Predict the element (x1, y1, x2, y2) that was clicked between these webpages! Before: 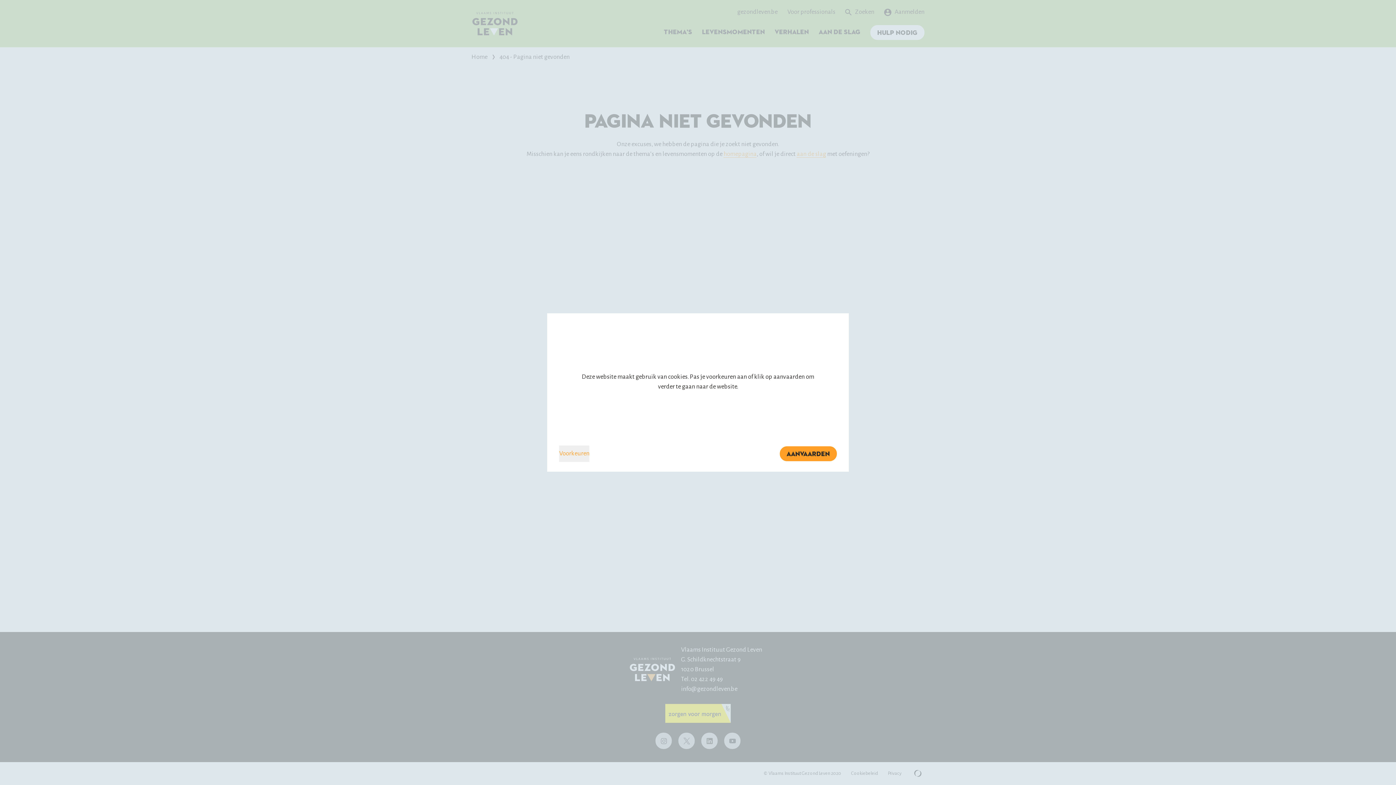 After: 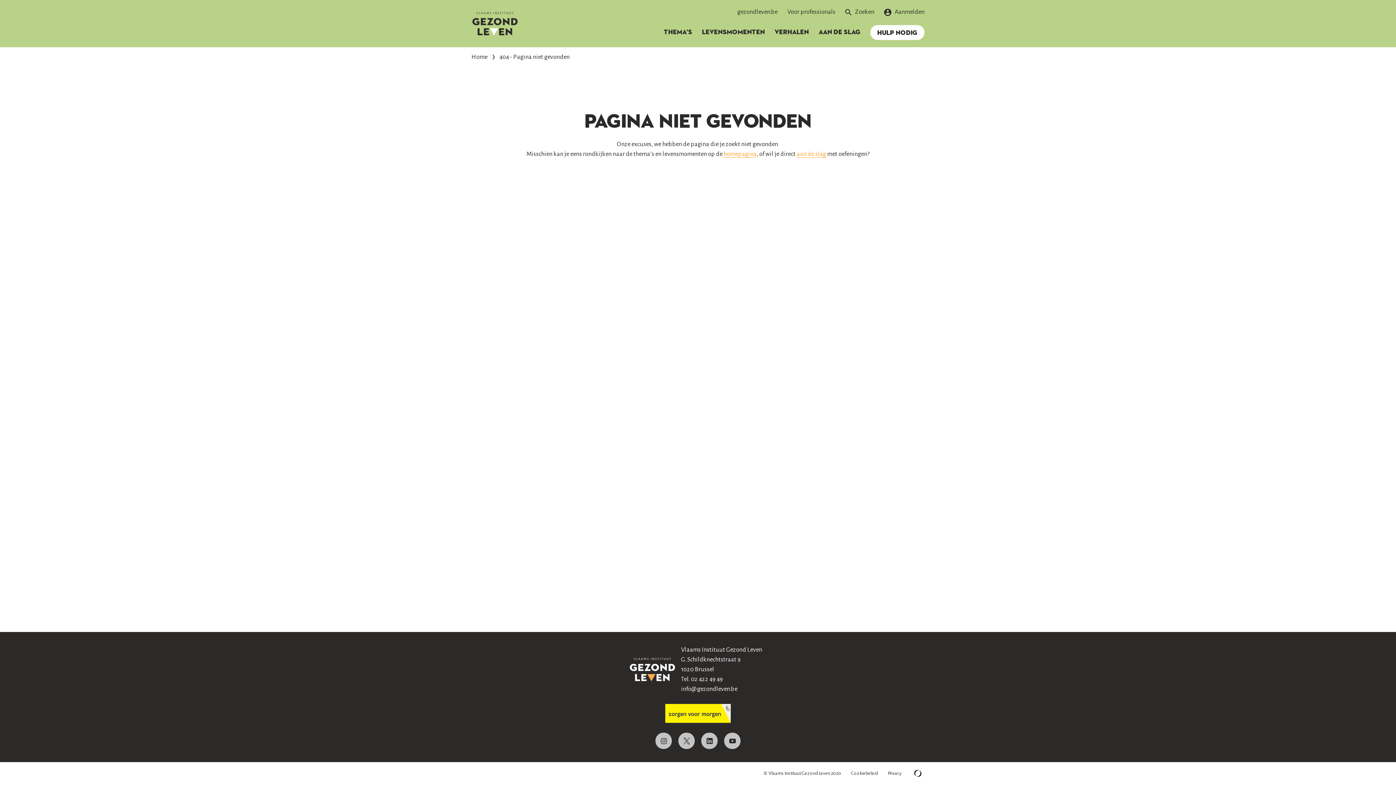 Action: label: AANVAARDEN bbox: (779, 446, 836, 461)